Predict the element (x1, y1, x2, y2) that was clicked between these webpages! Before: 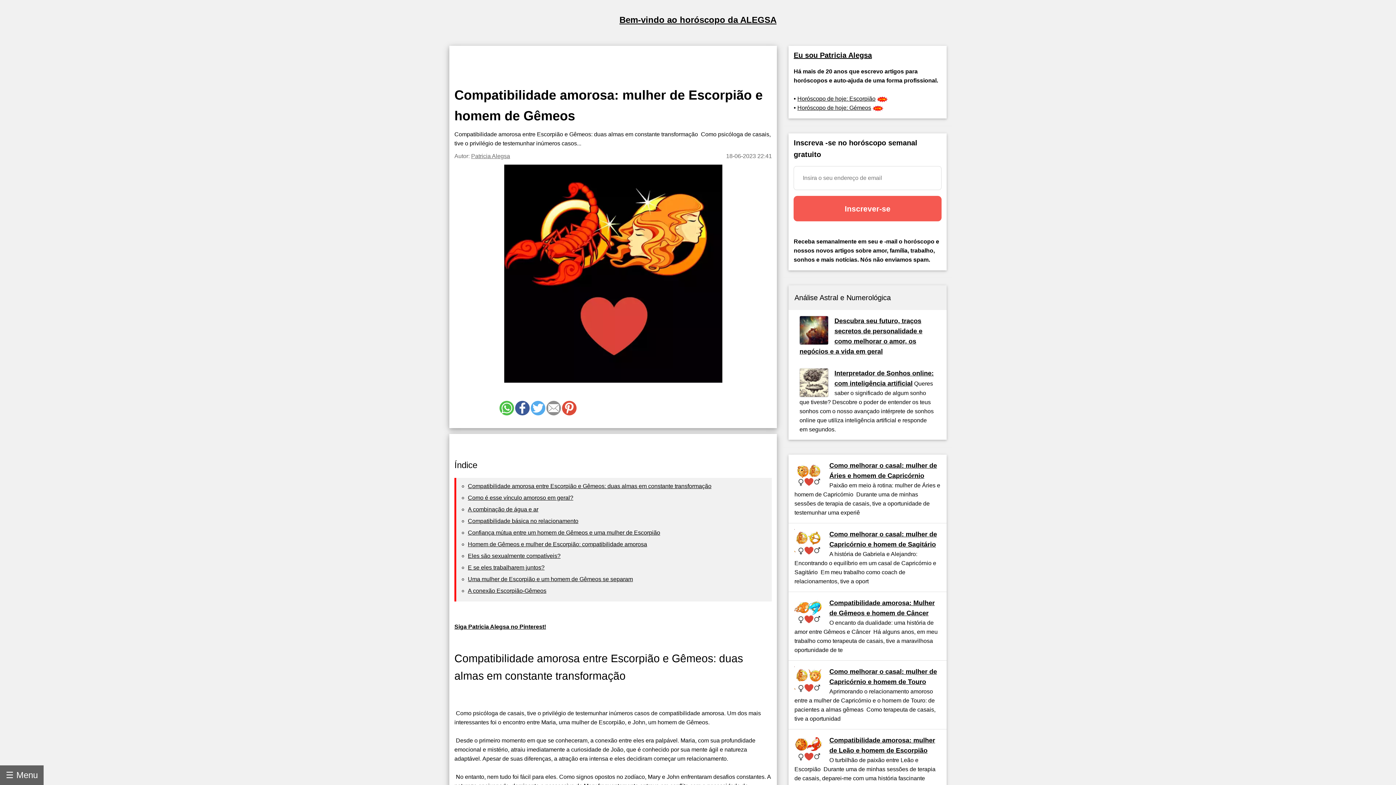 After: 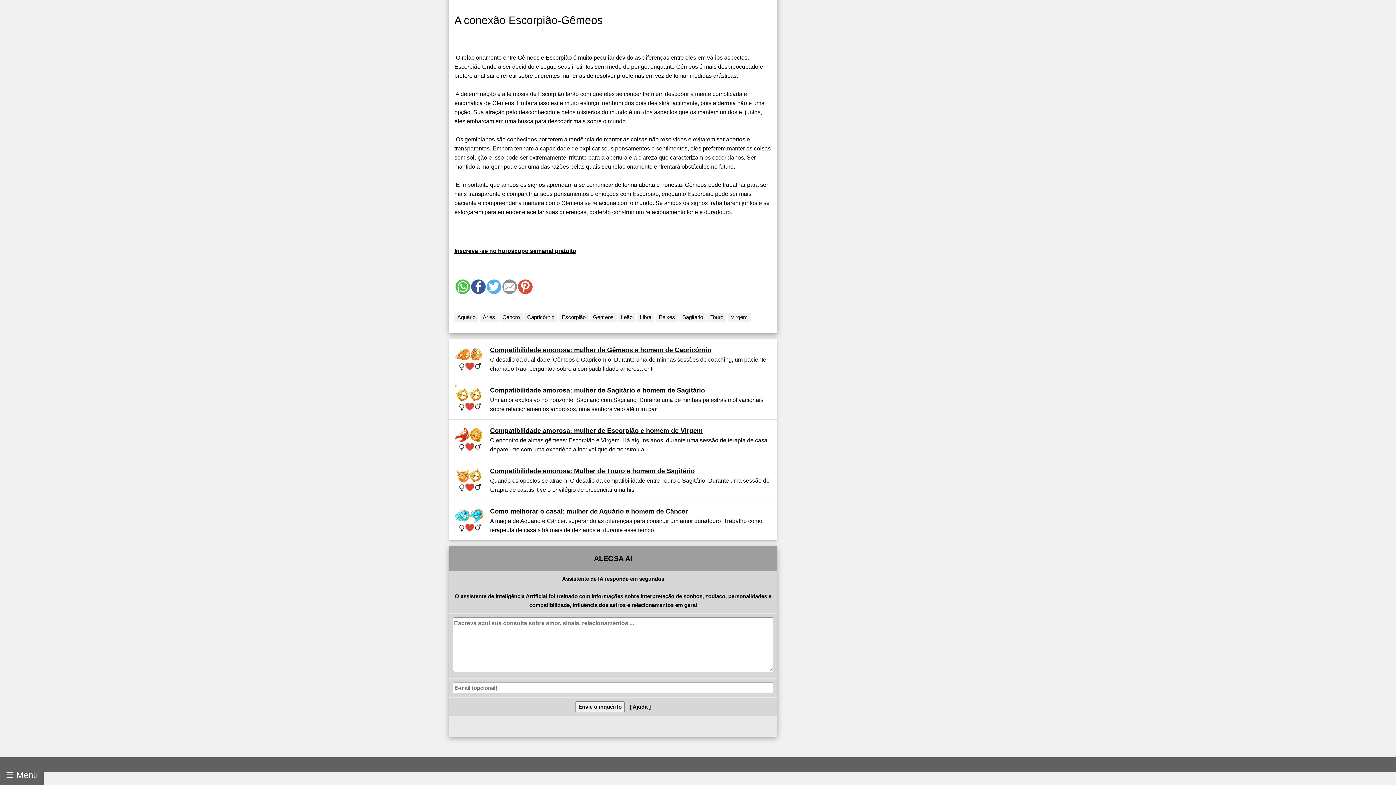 Action: label: A conexão Escorpião-Gêmeos bbox: (468, 587, 546, 594)